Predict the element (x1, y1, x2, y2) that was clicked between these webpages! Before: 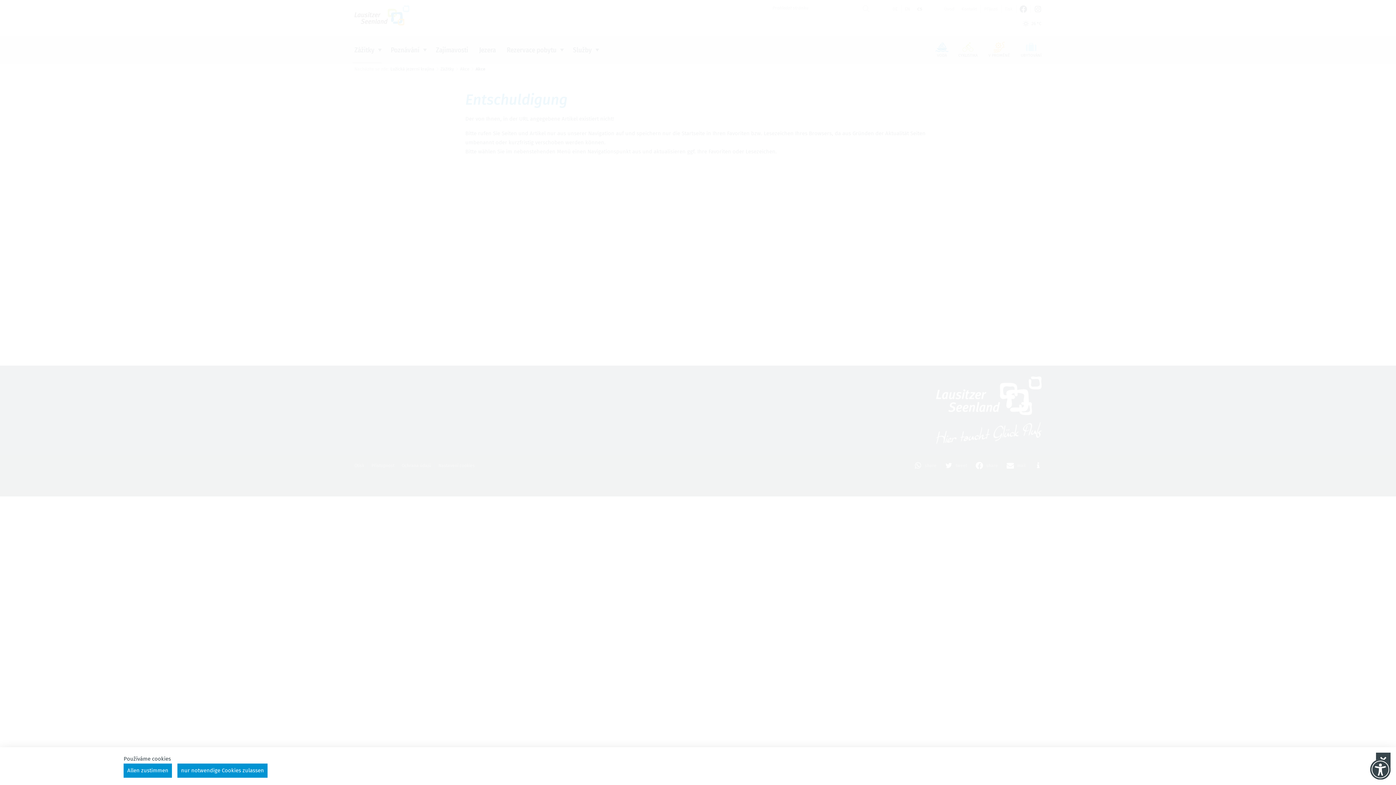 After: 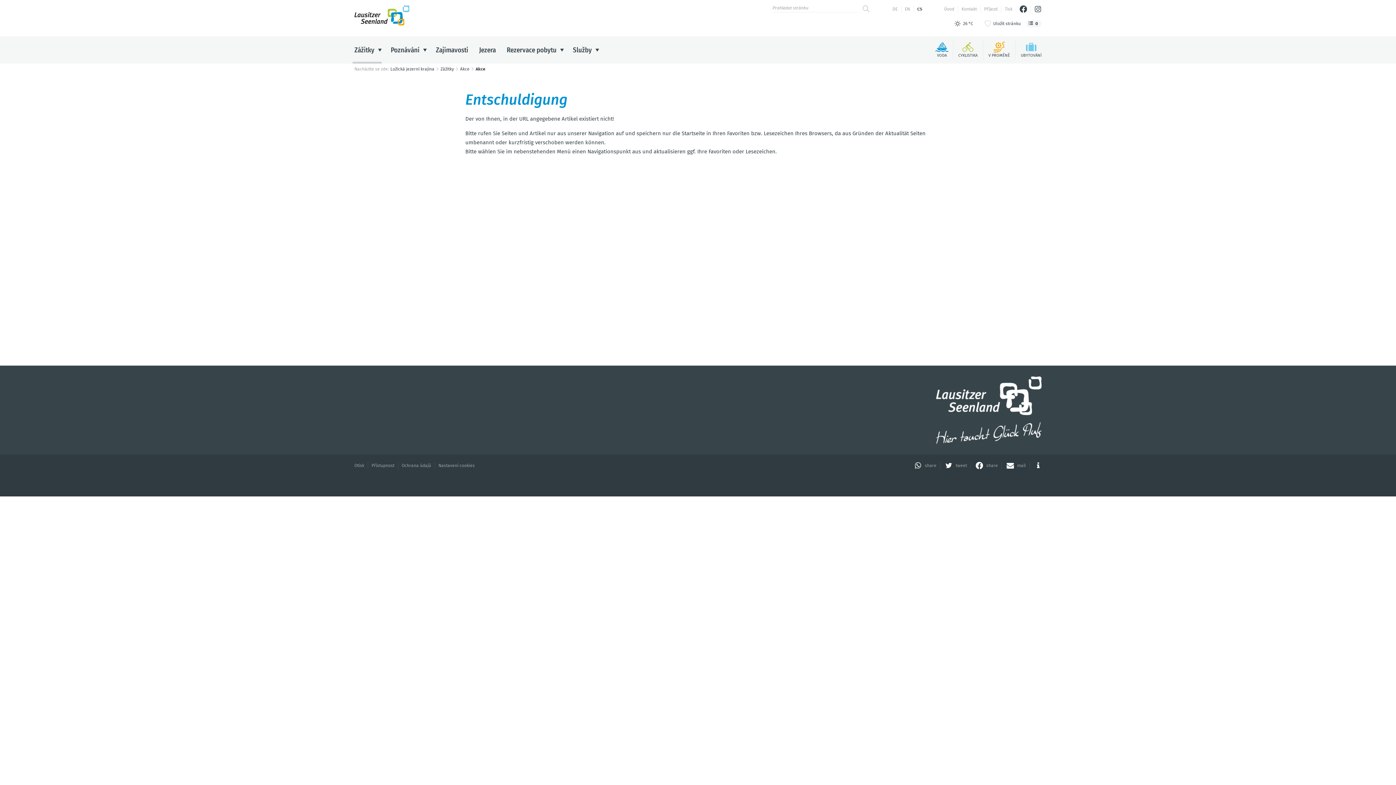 Action: label: Allen zustimmen bbox: (123, 764, 172, 778)